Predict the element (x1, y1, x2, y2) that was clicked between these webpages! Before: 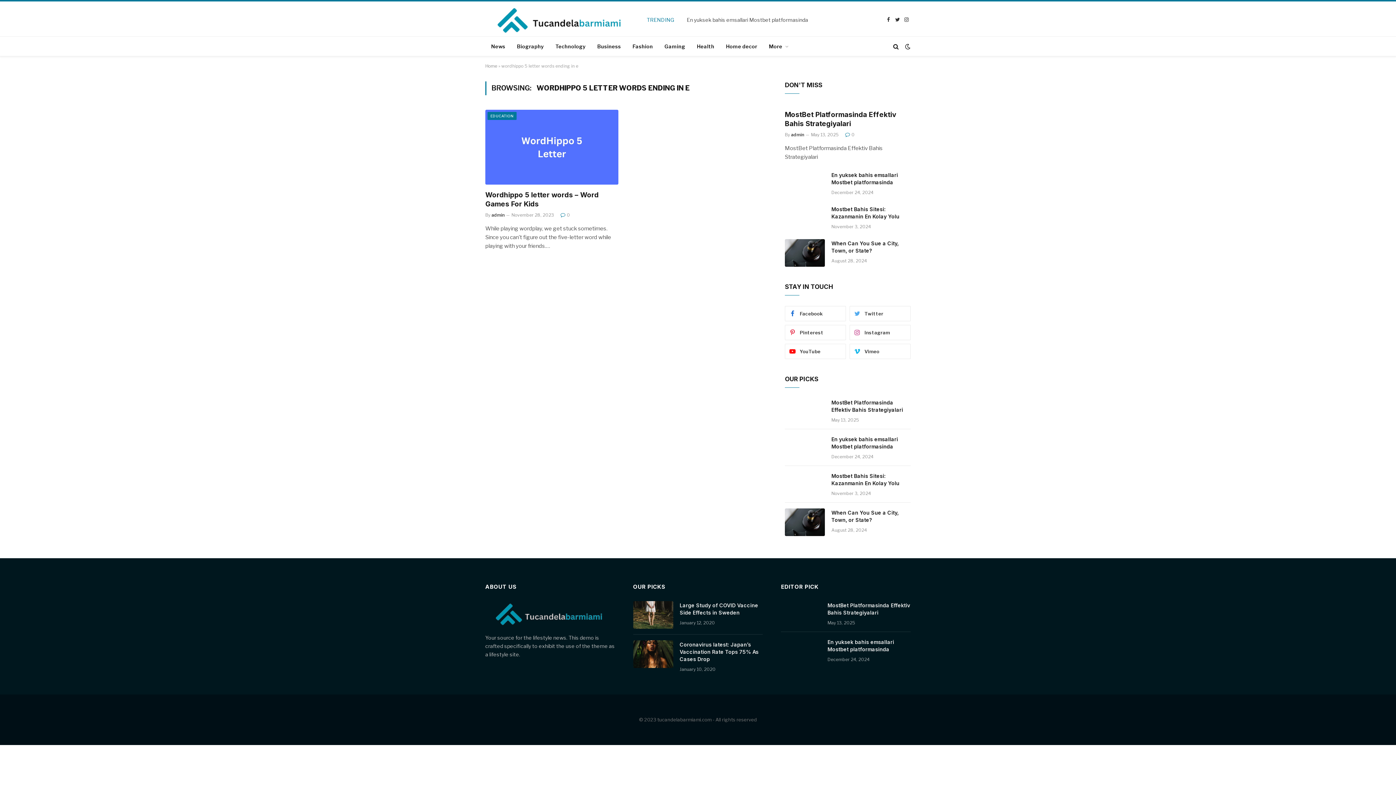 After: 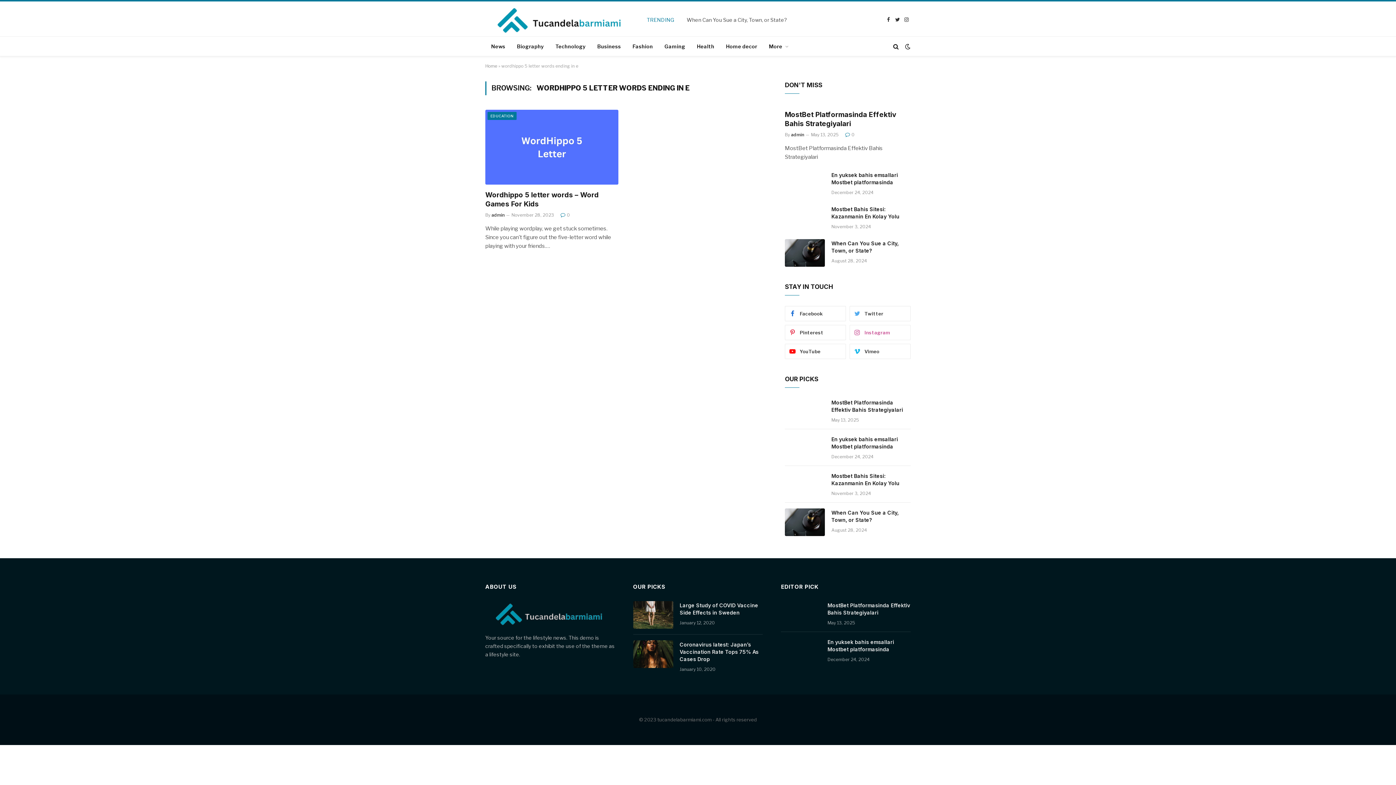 Action: bbox: (849, 325, 910, 340) label: Instagram